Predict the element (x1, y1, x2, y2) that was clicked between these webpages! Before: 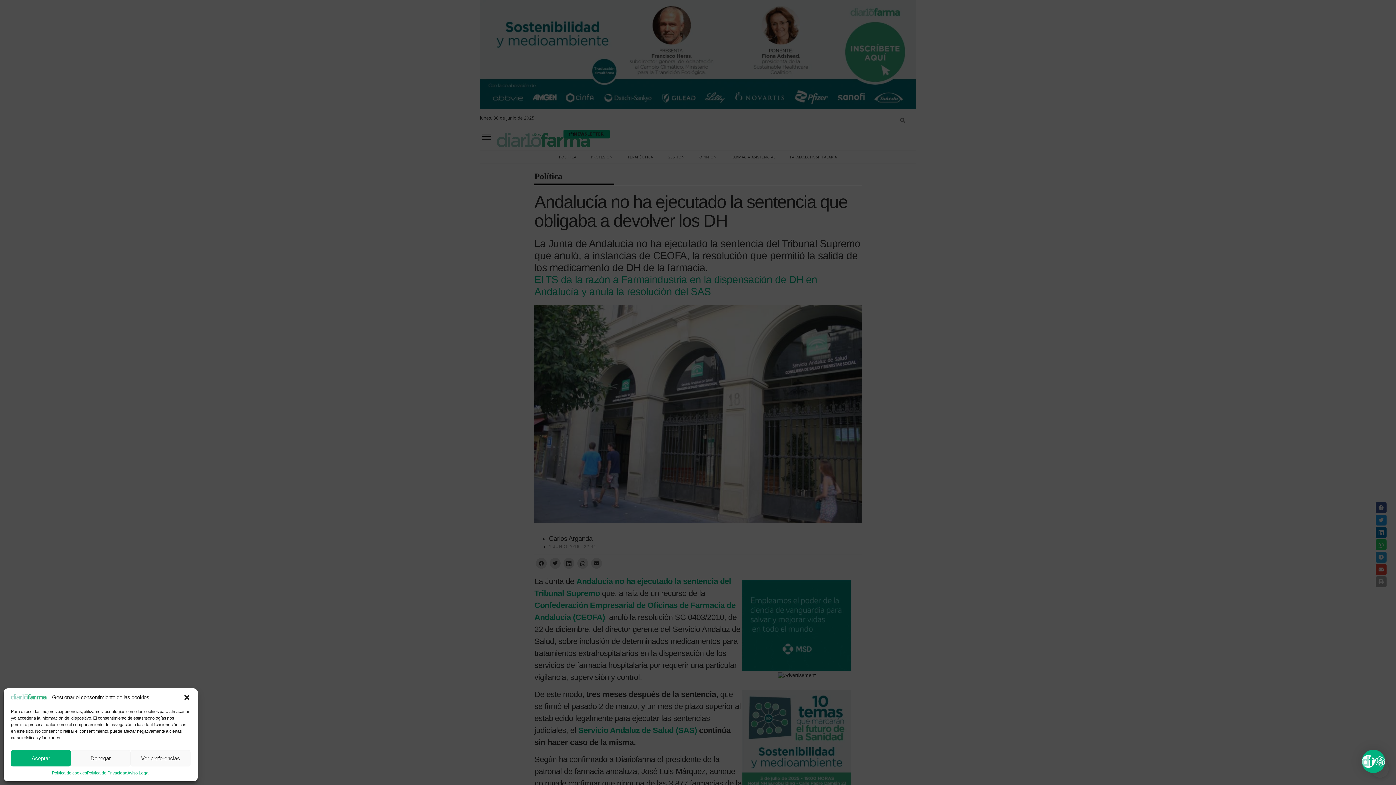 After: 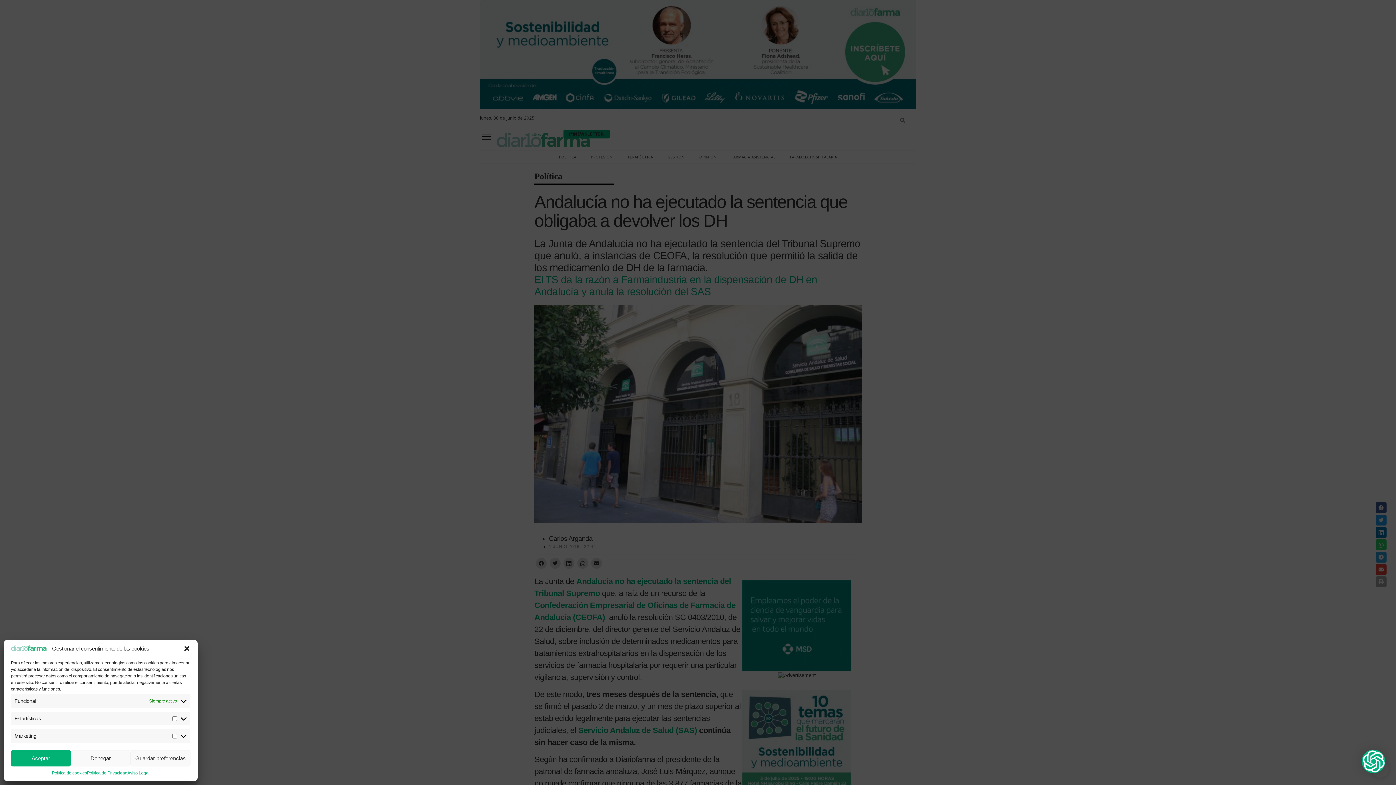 Action: bbox: (130, 750, 190, 766) label: Ver preferencias